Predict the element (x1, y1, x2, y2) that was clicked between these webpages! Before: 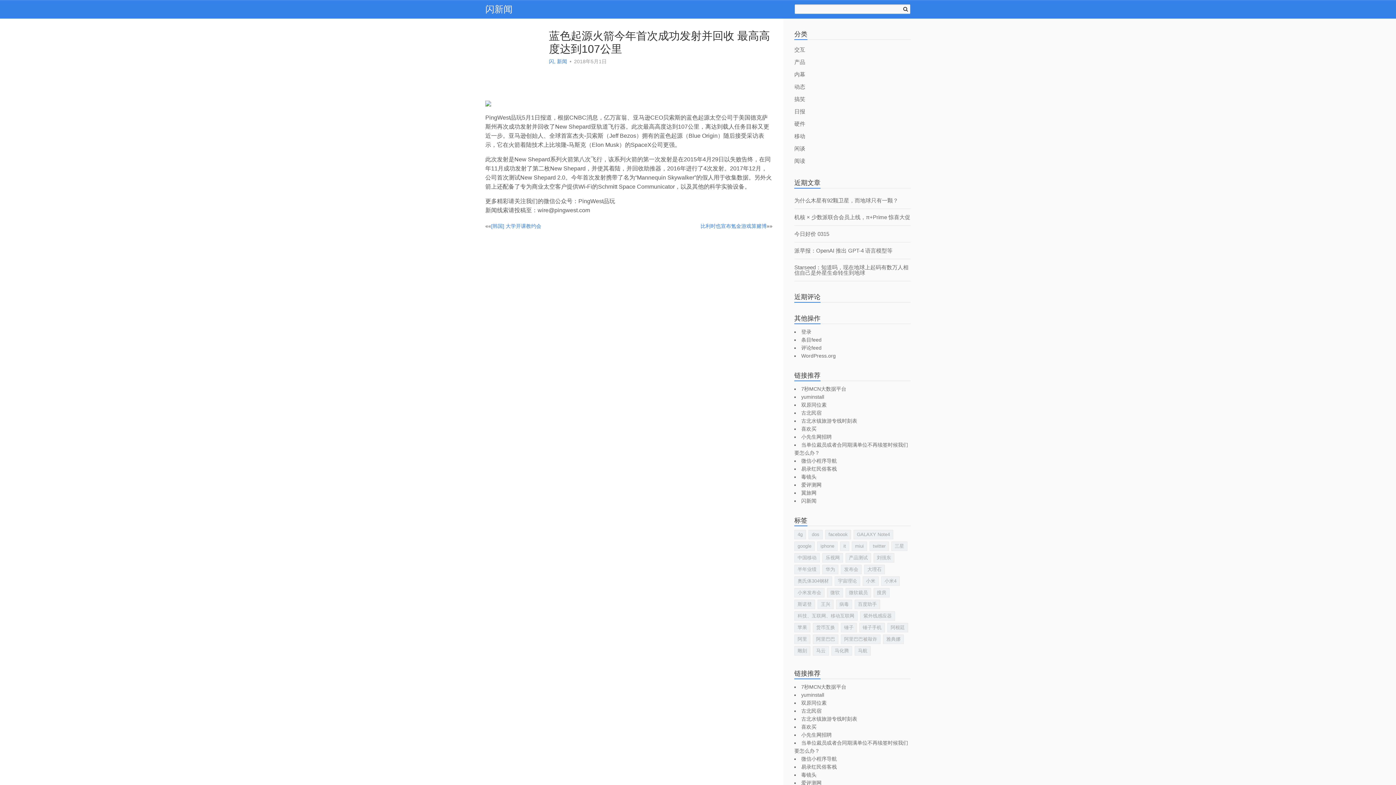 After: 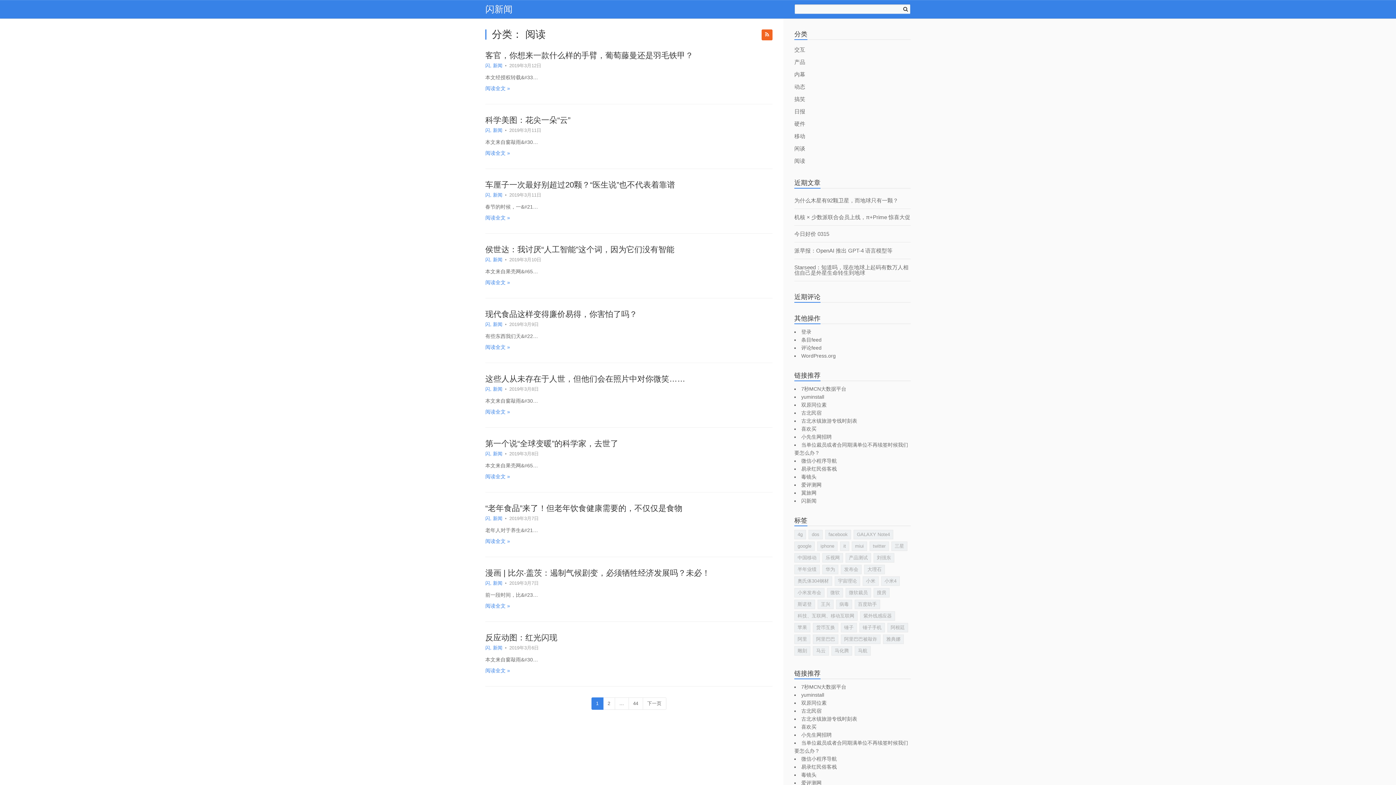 Action: label: 阅读 bbox: (794, 154, 805, 167)